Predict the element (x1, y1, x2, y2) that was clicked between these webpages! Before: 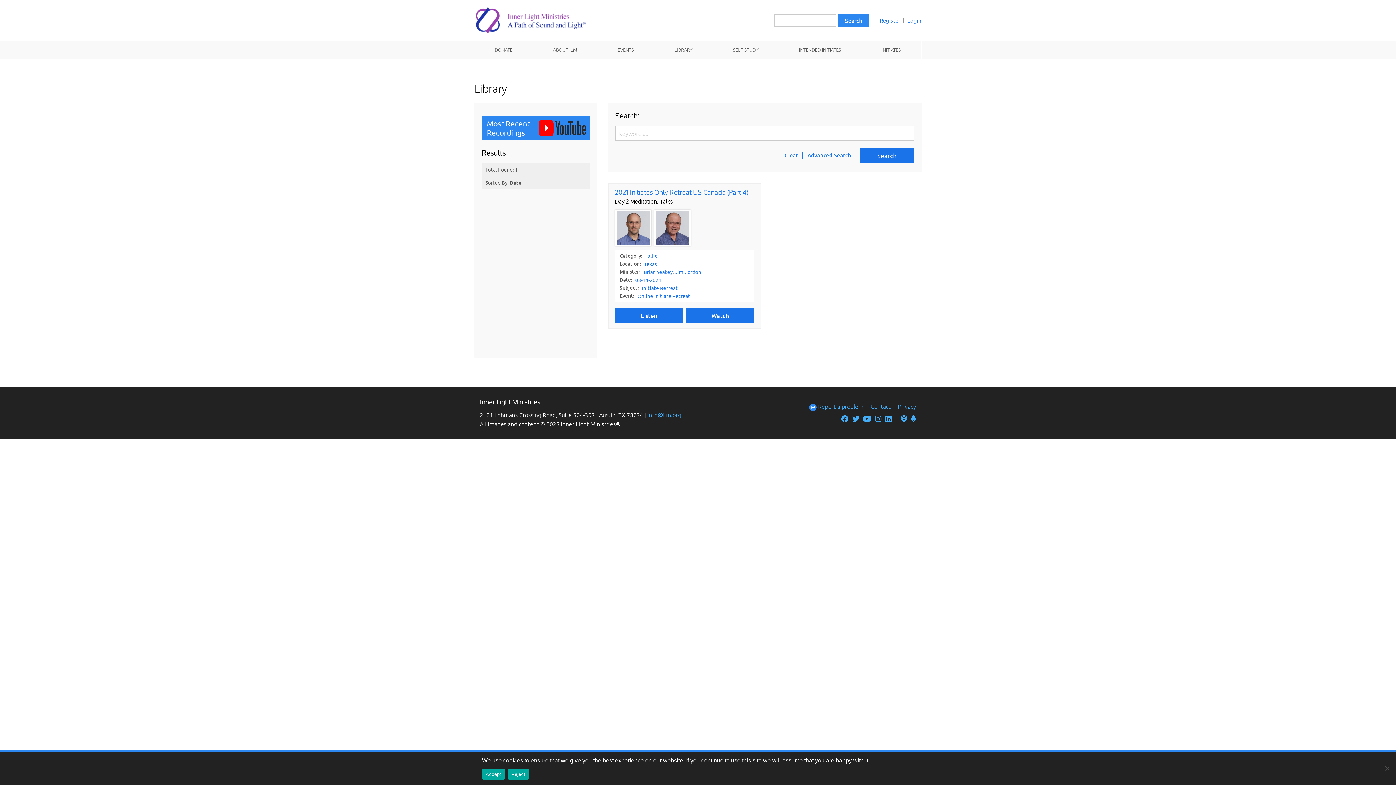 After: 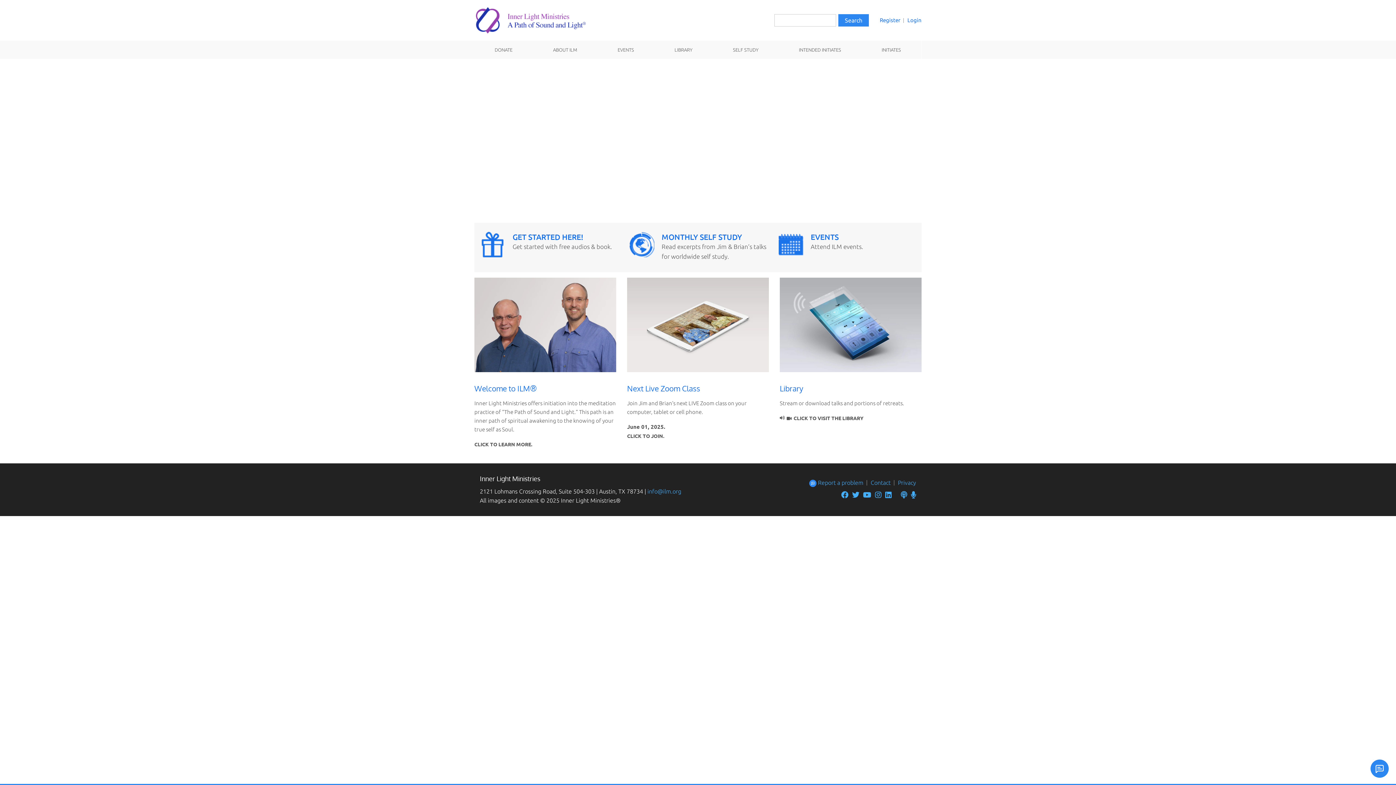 Action: bbox: (474, 15, 590, 23)